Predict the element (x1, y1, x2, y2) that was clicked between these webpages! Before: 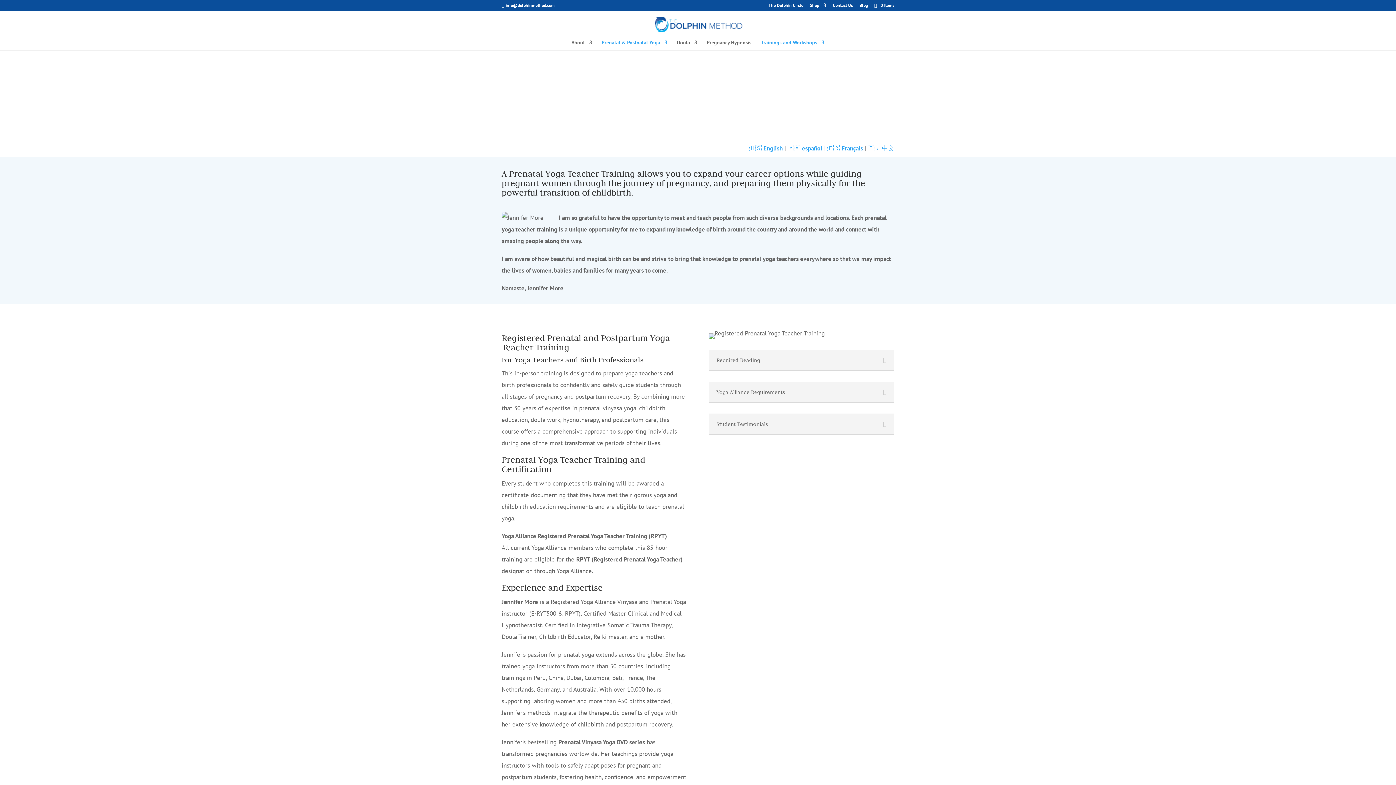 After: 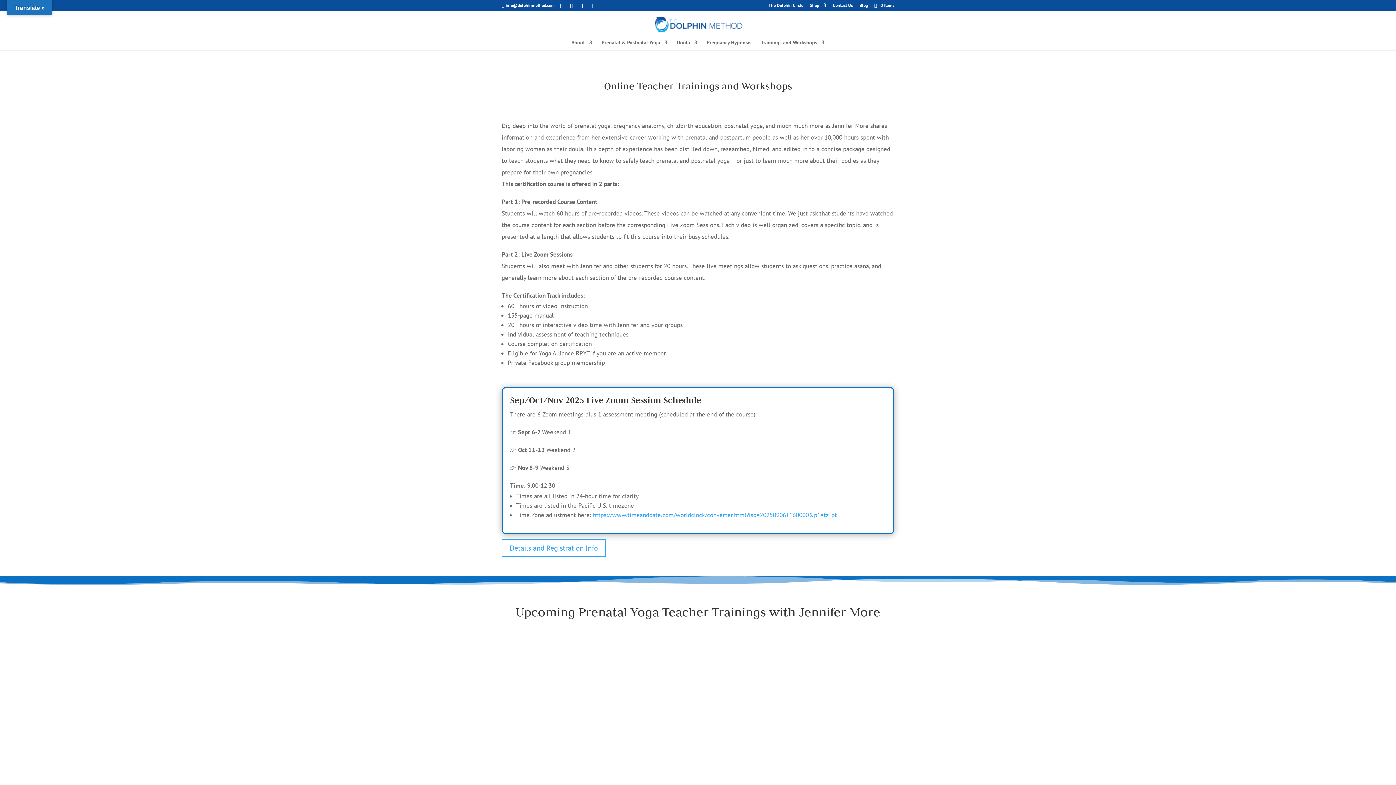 Action: bbox: (654, 19, 743, 27)